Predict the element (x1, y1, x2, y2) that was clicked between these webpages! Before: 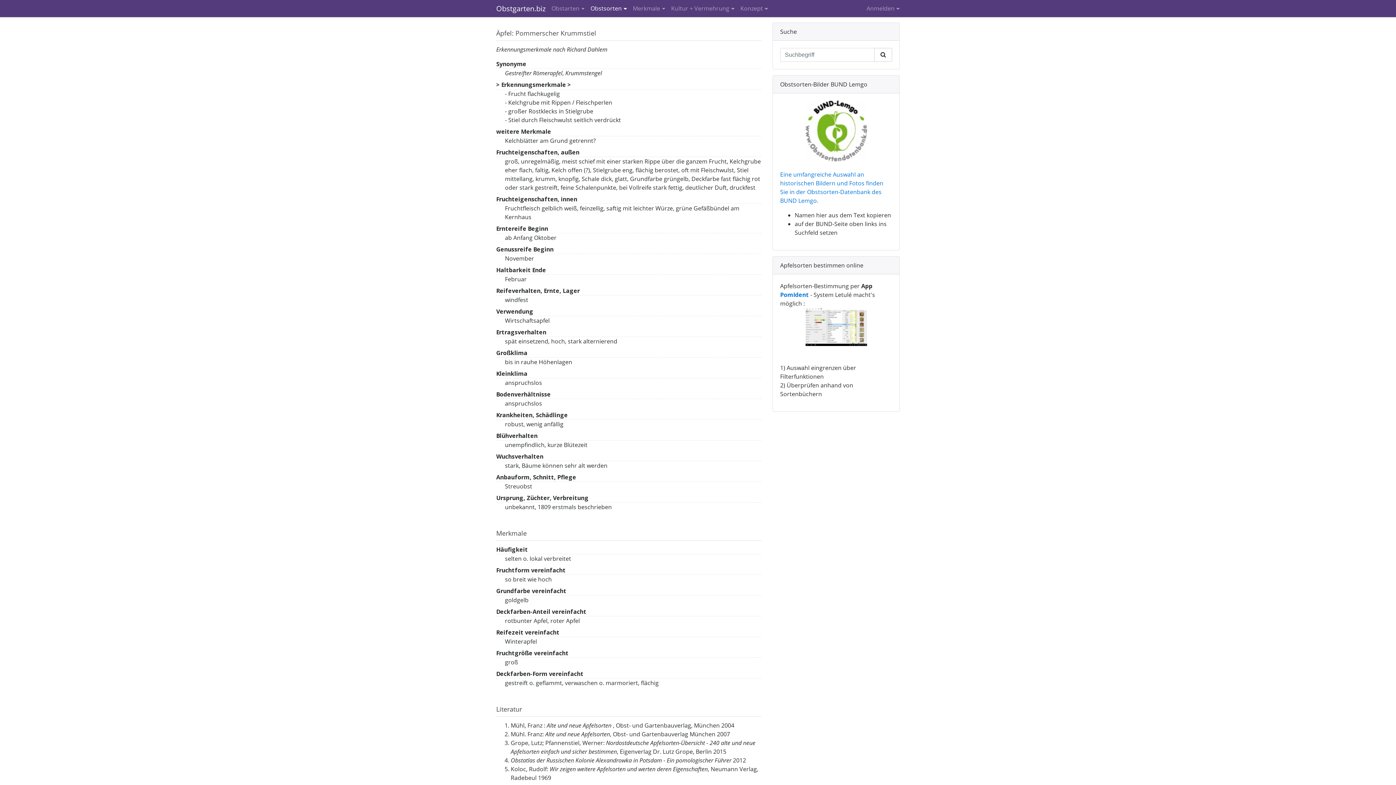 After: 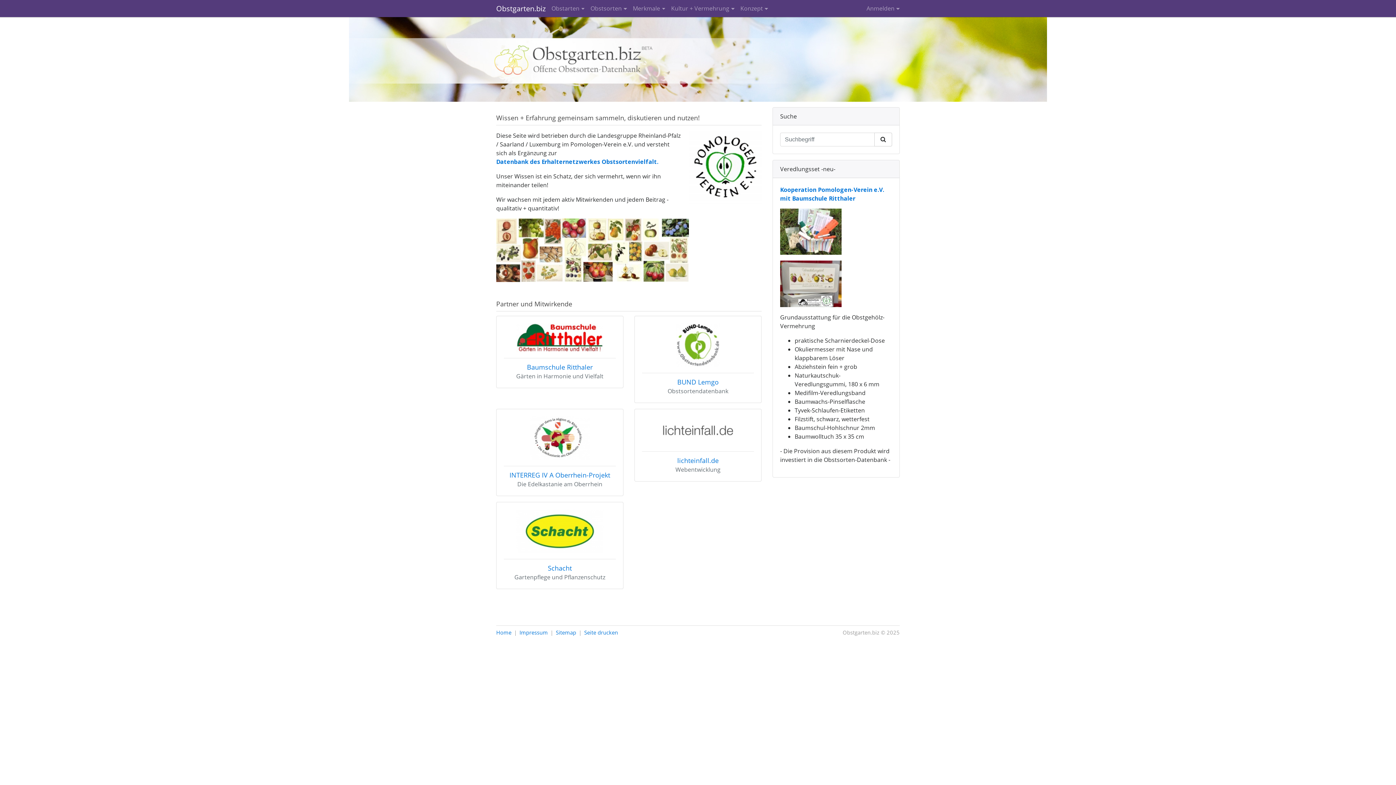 Action: label: Obstgarten.biz bbox: (496, 0, 545, 17)